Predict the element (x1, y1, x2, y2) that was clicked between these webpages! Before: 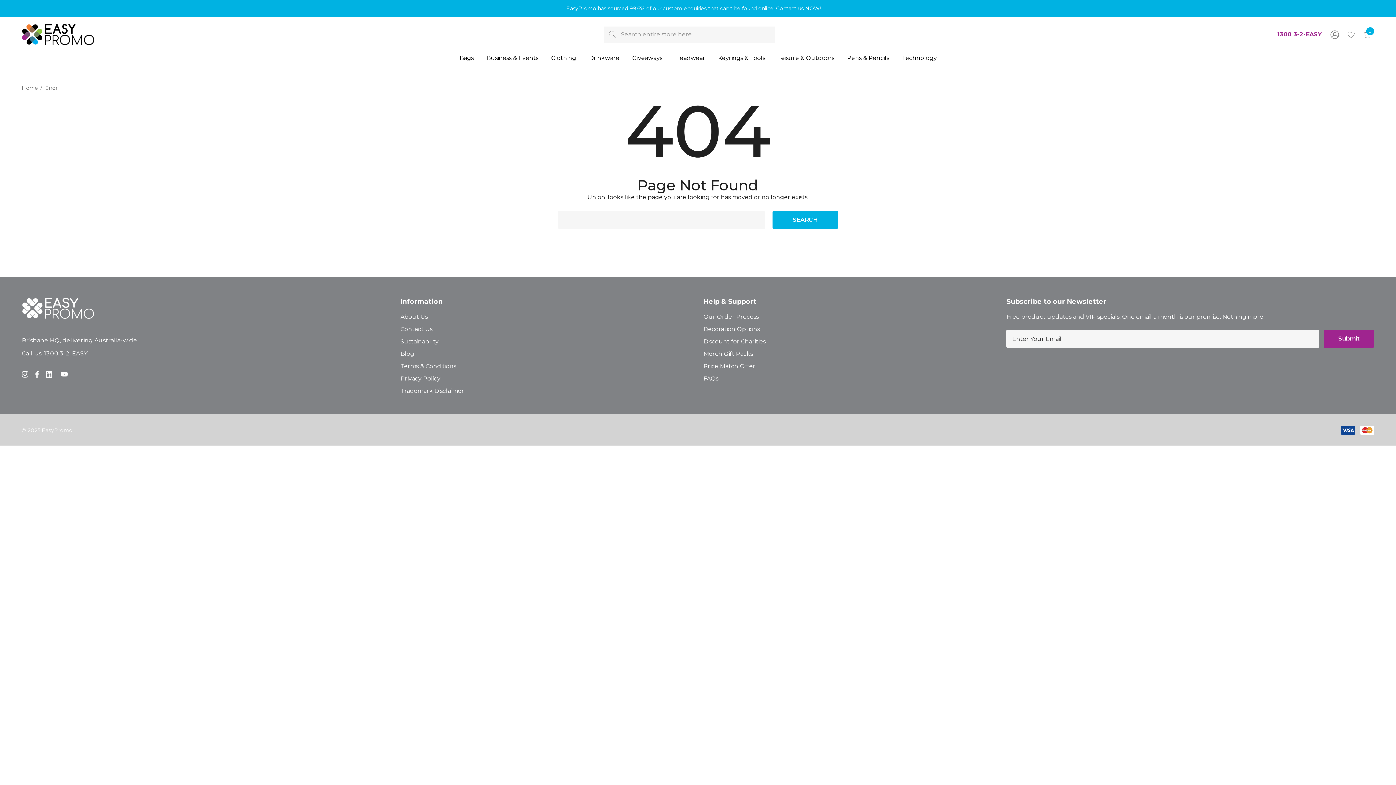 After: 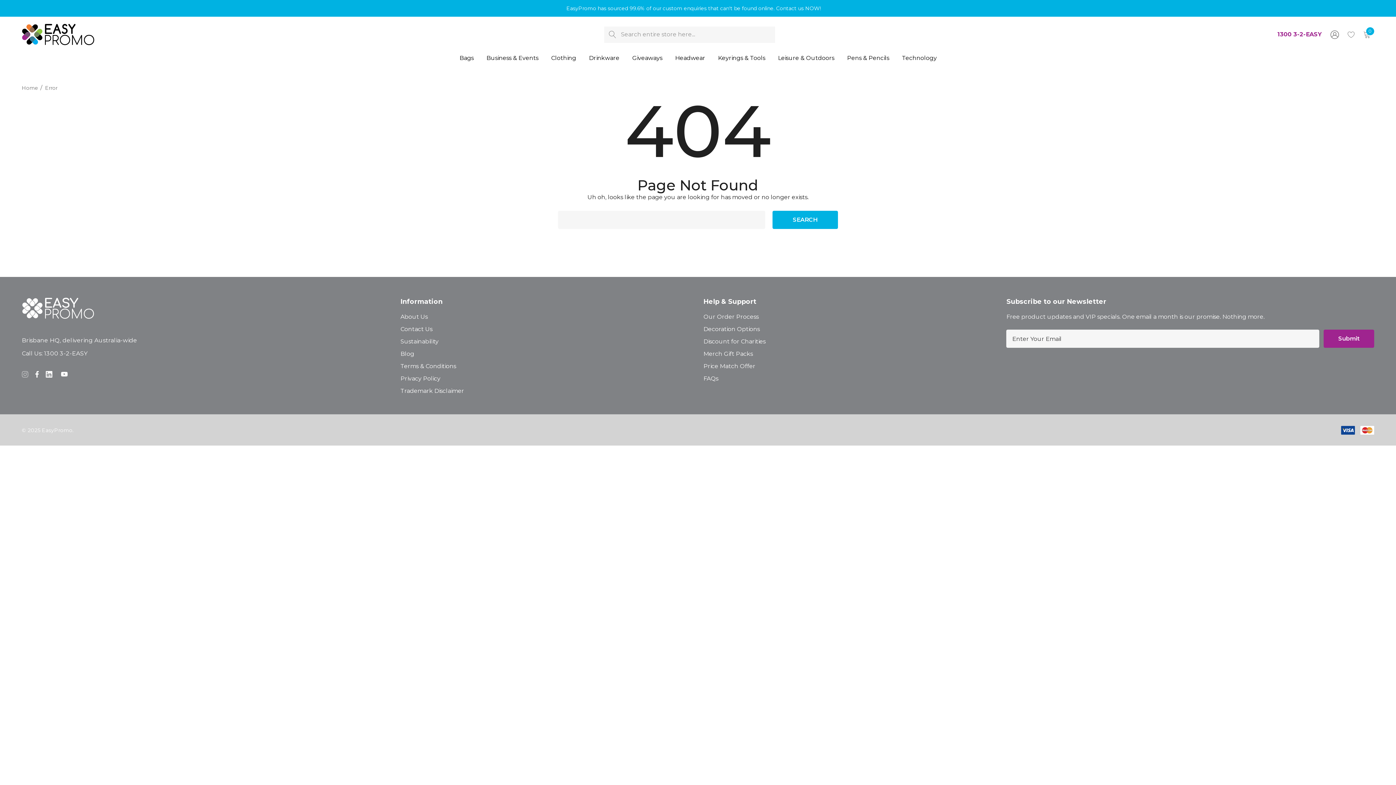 Action: label: Open instagram in a new tab bbox: (21, 369, 30, 379)